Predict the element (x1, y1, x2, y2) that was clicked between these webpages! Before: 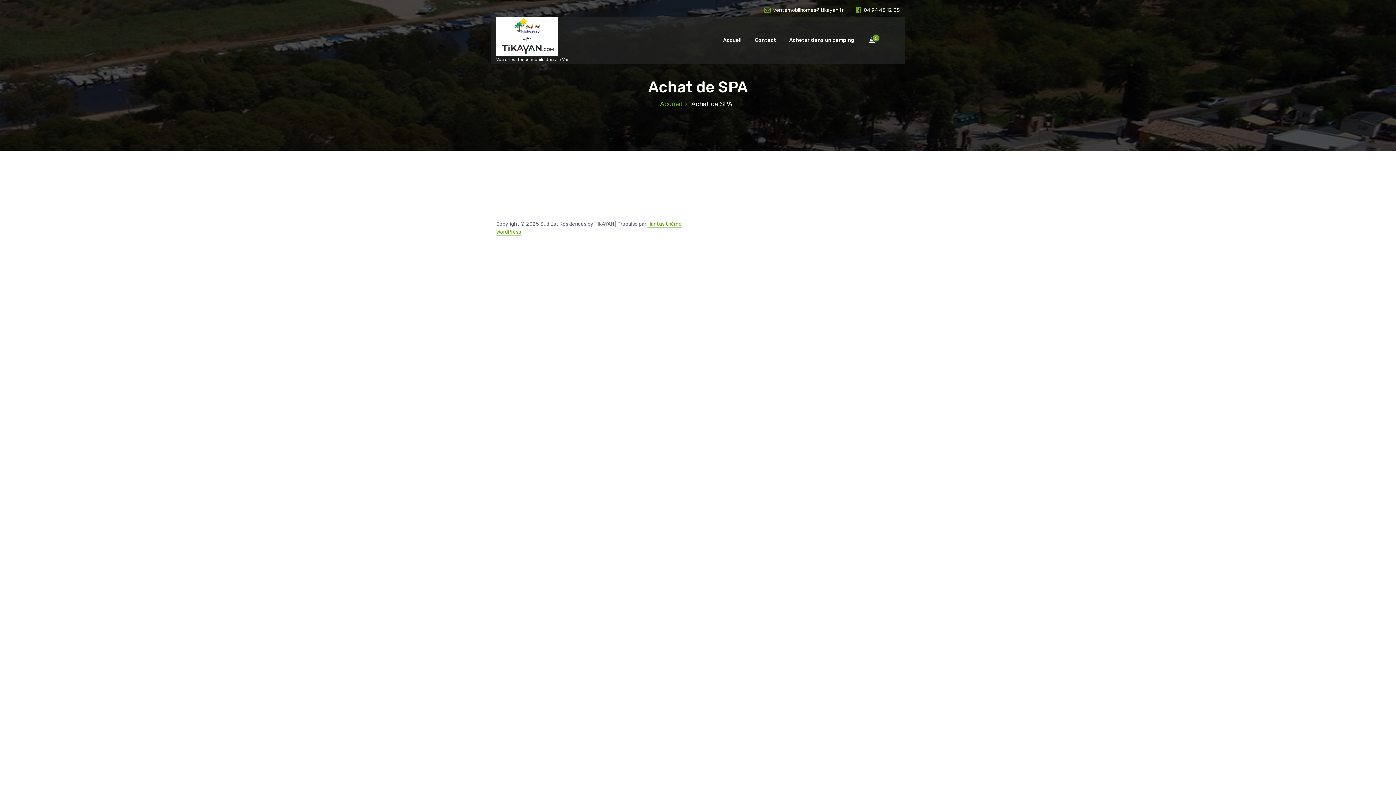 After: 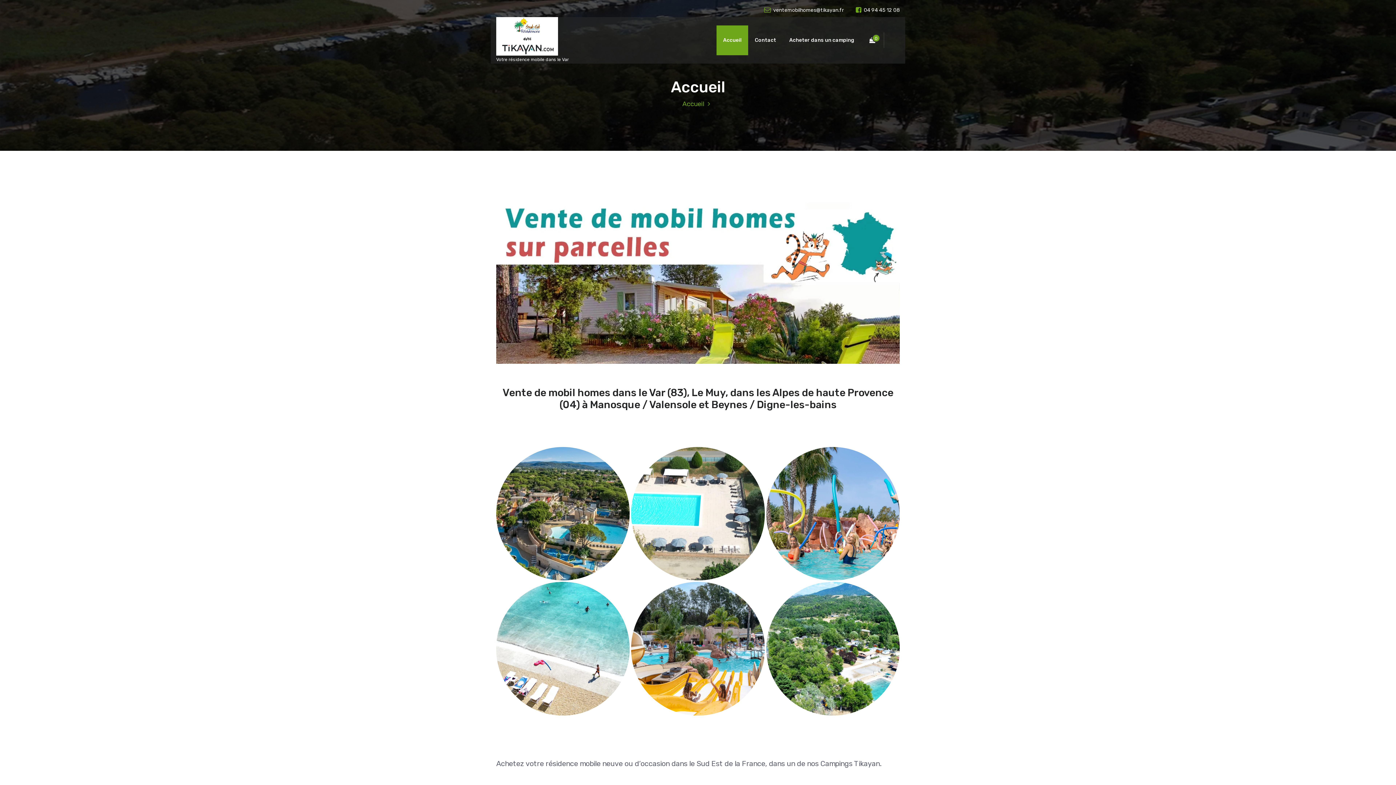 Action: bbox: (496, 17, 589, 55)